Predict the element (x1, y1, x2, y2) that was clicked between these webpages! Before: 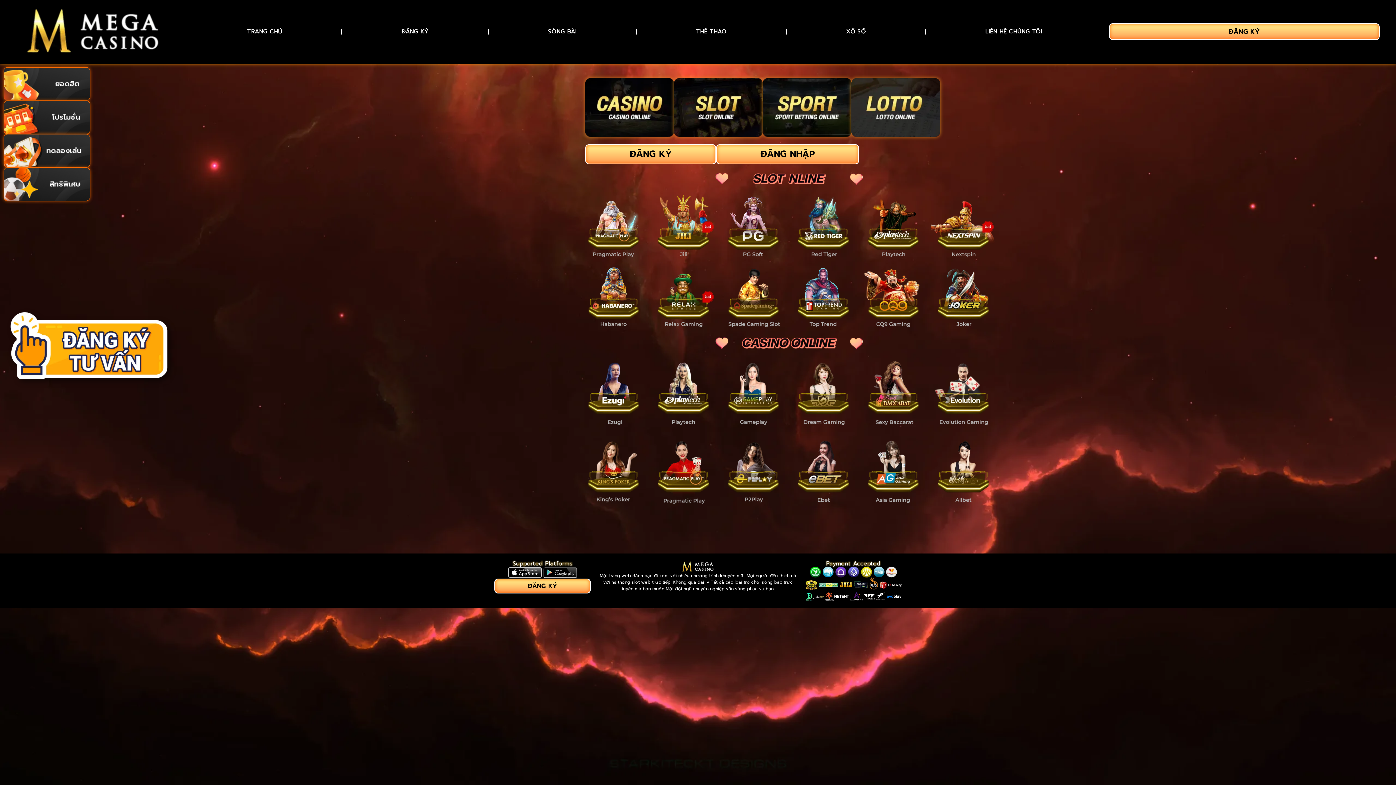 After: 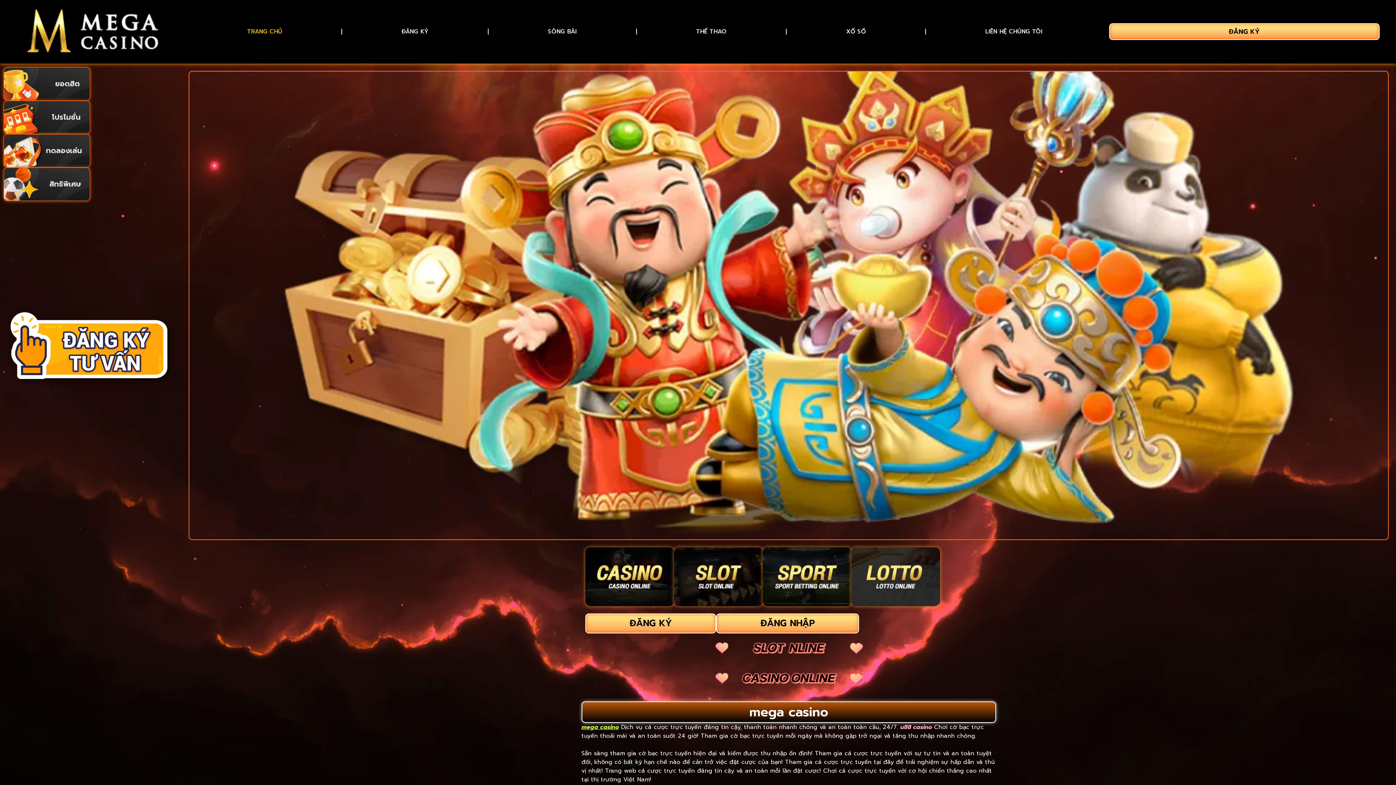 Action: bbox: (7, 7, 180, 56)